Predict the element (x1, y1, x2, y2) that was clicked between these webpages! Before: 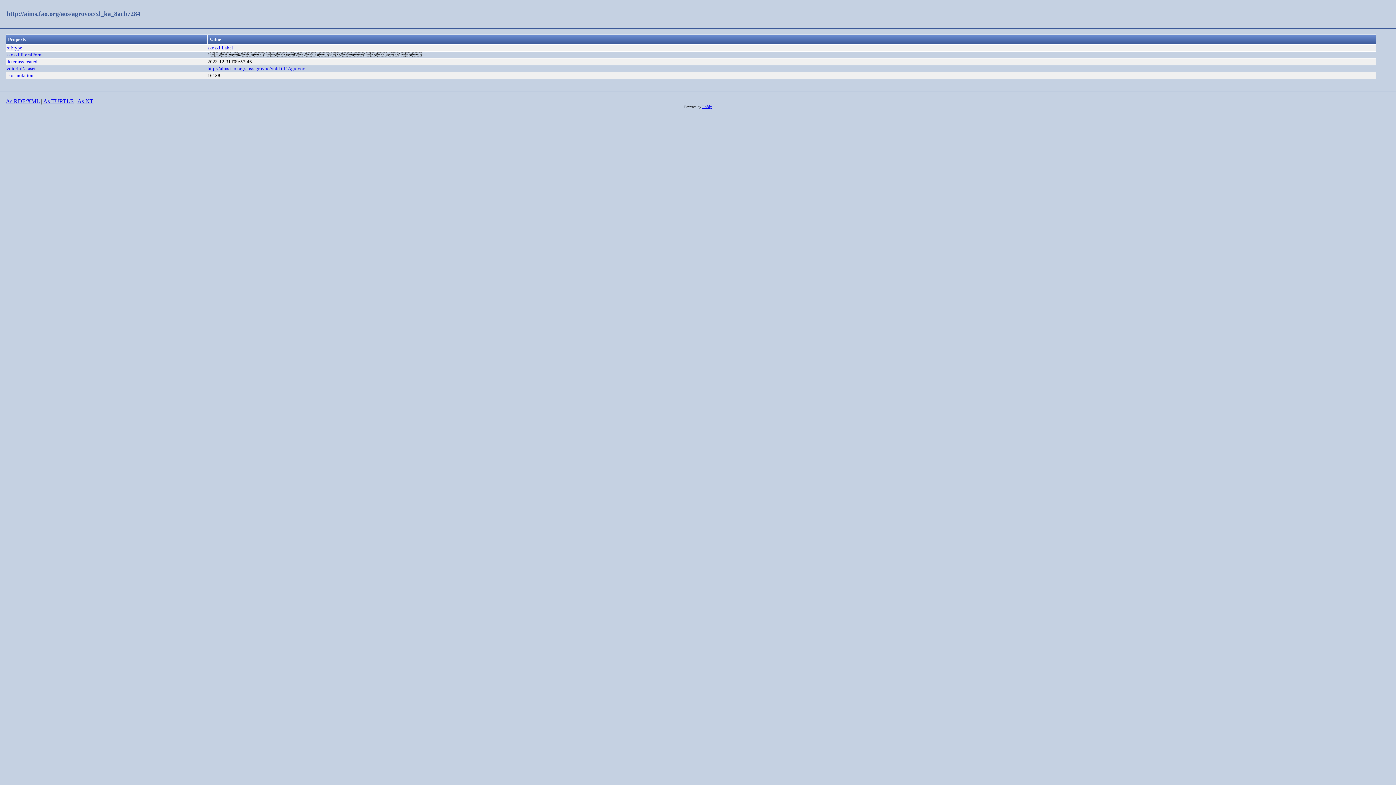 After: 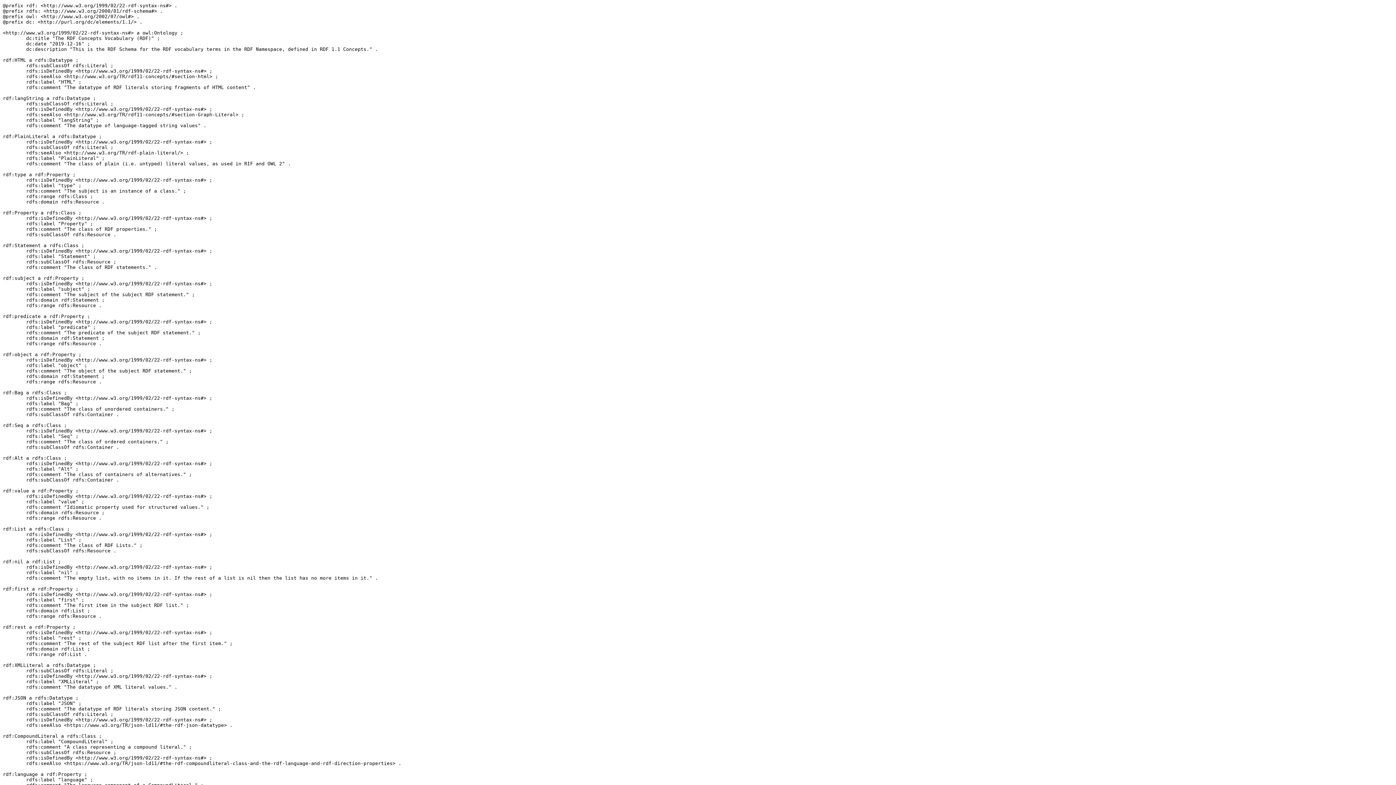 Action: bbox: (6, 45, 22, 50) label: rdf:type